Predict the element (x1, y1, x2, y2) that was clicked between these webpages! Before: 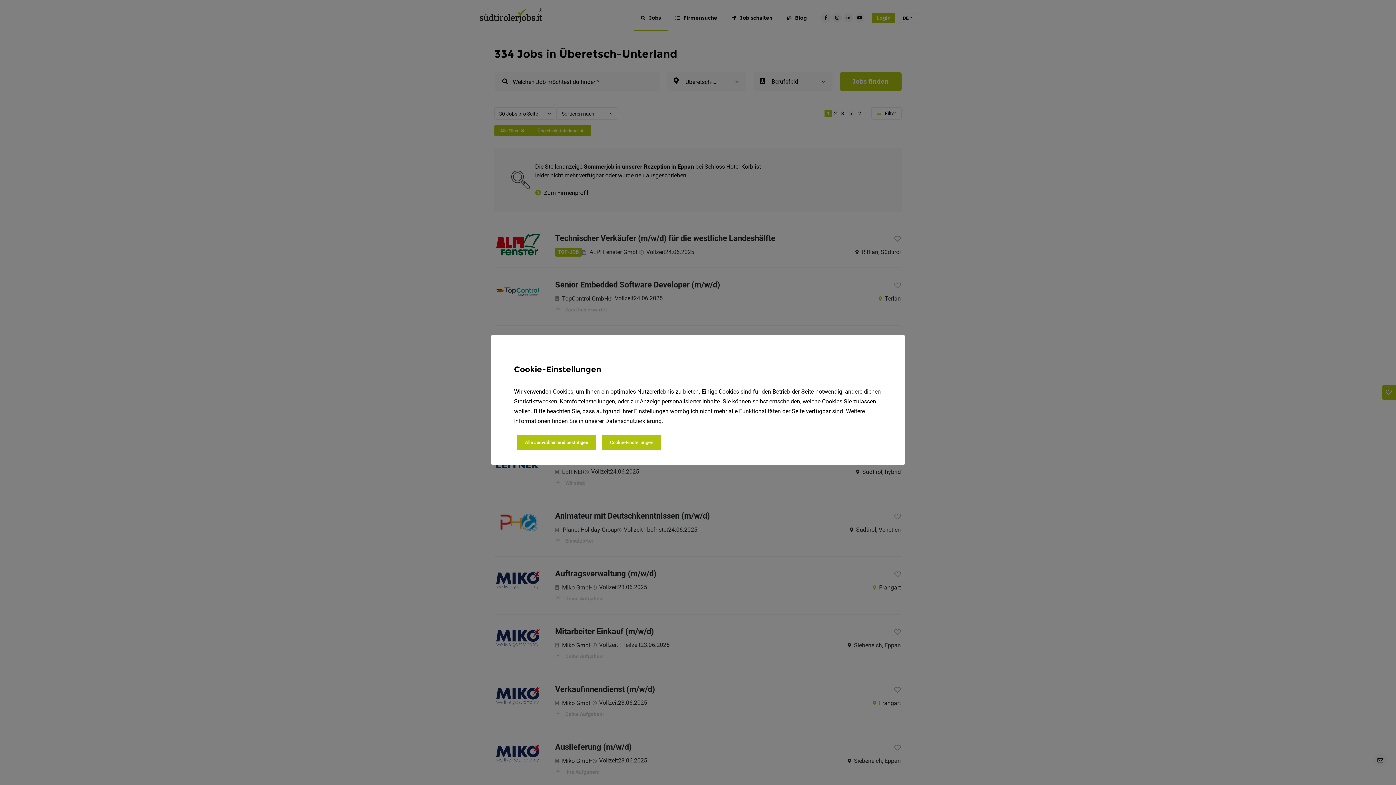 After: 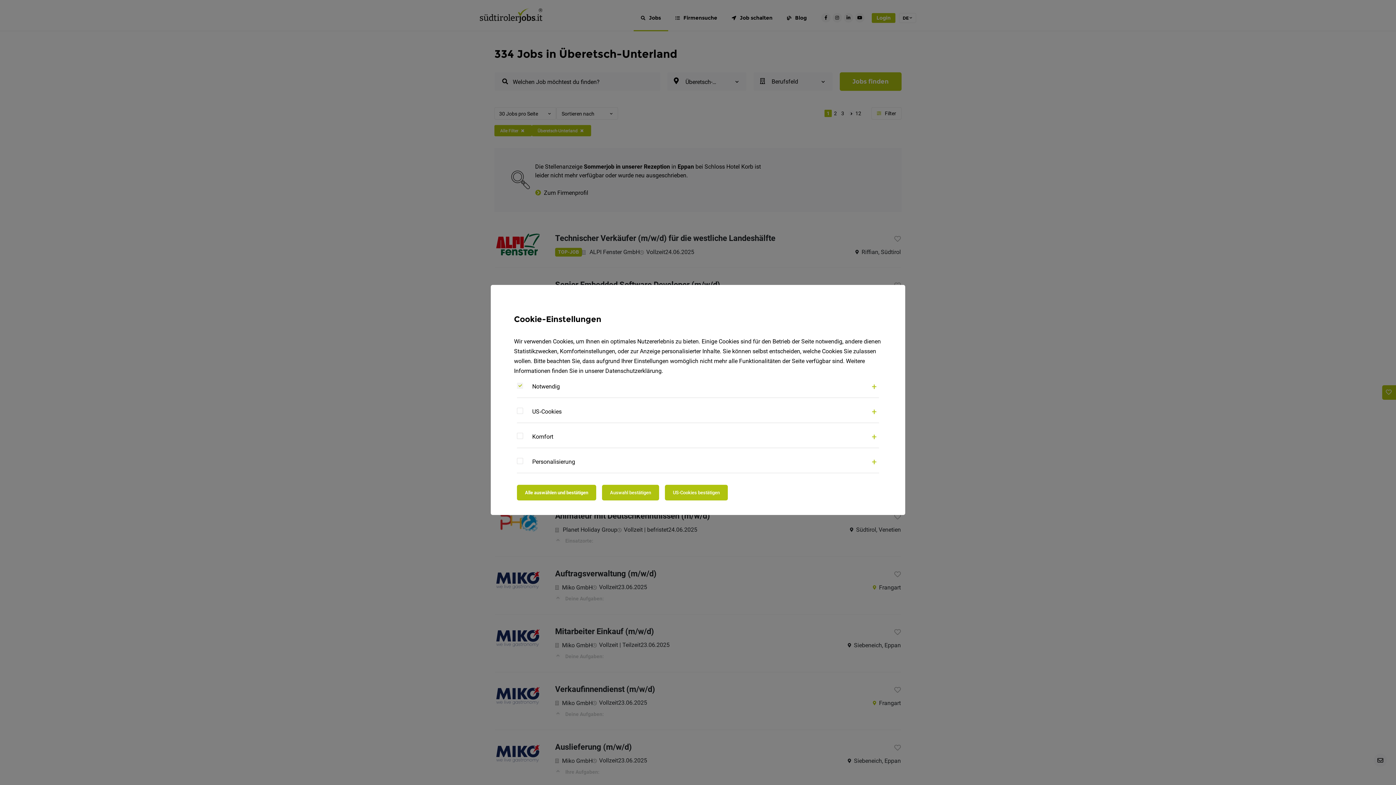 Action: bbox: (602, 434, 661, 450) label: Cookie-Einstellungen